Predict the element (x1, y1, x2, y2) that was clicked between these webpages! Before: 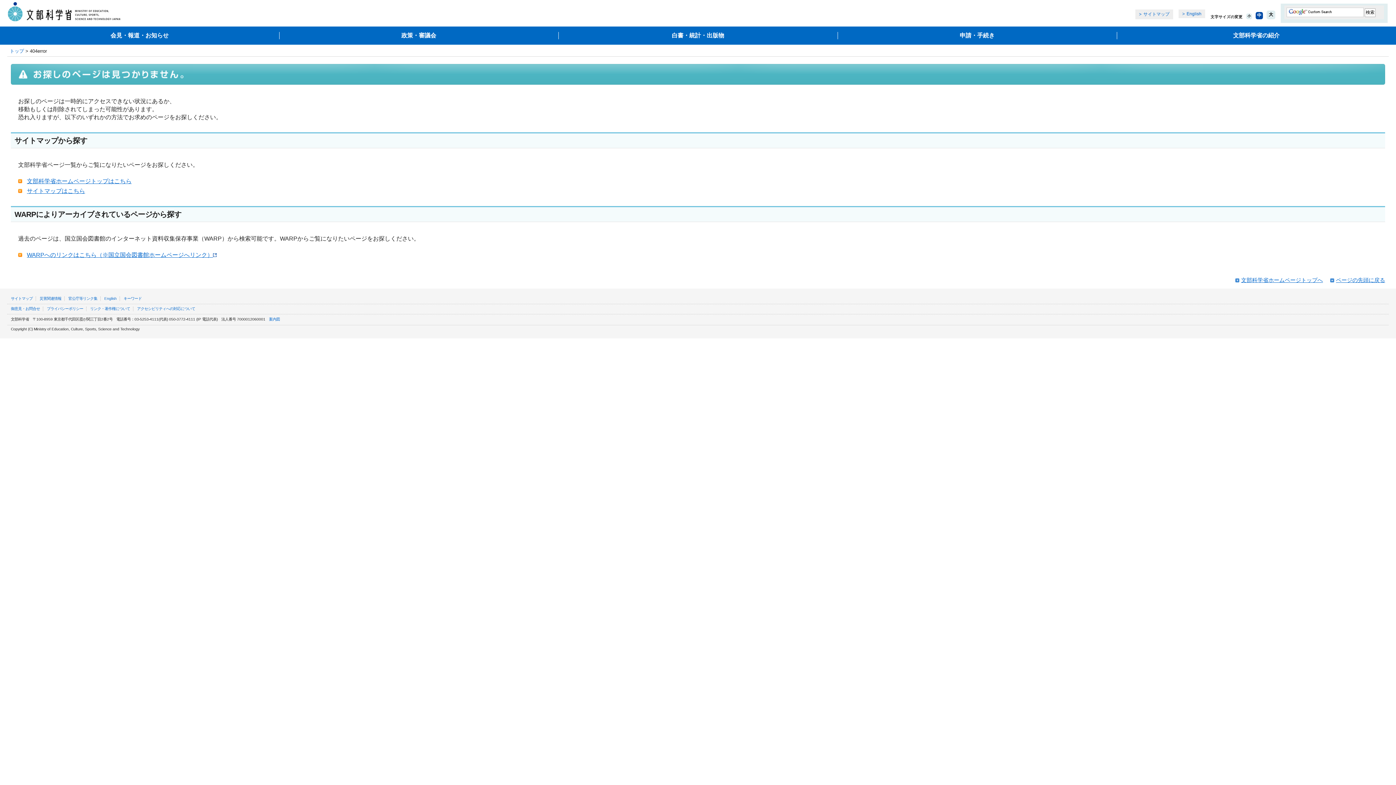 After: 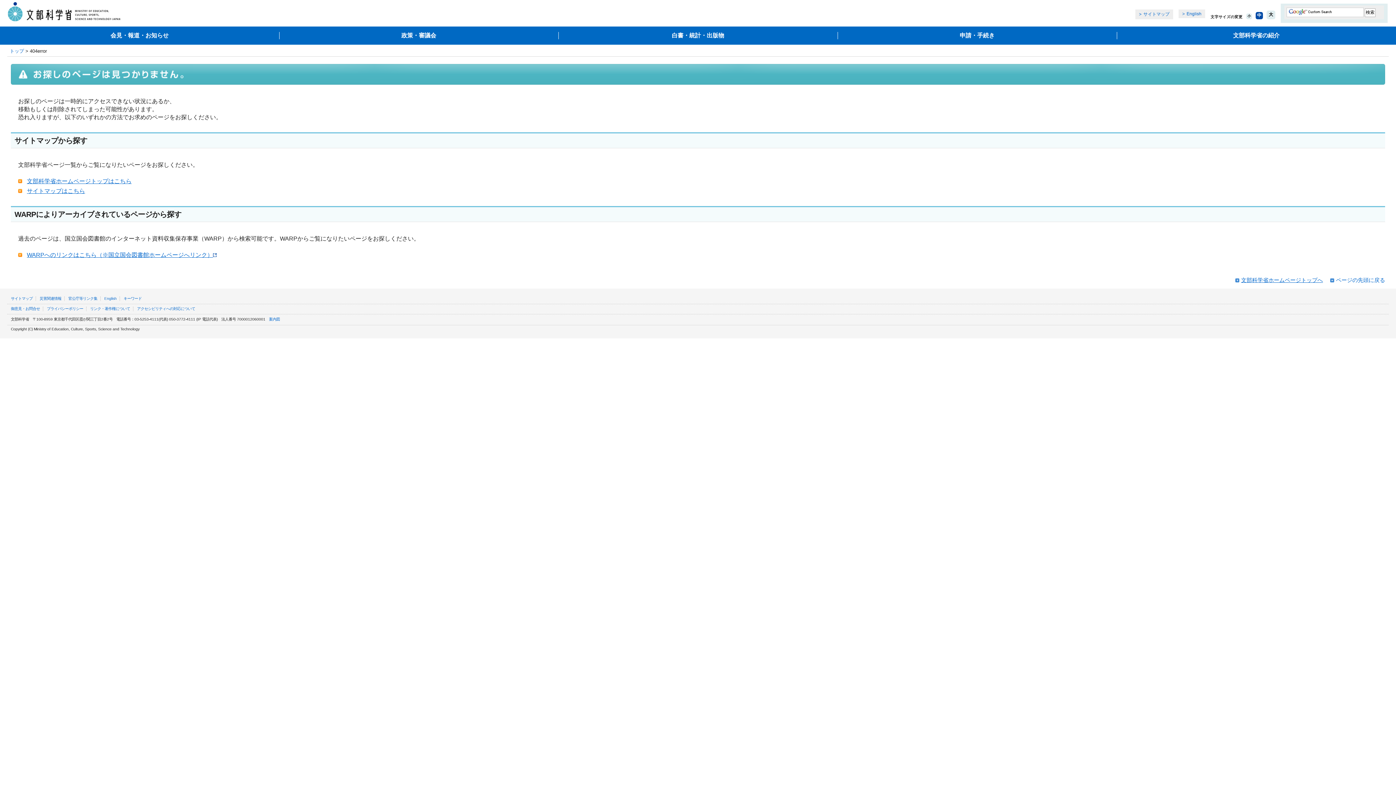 Action: bbox: (1336, 277, 1385, 283) label: ページの先頭に戻る